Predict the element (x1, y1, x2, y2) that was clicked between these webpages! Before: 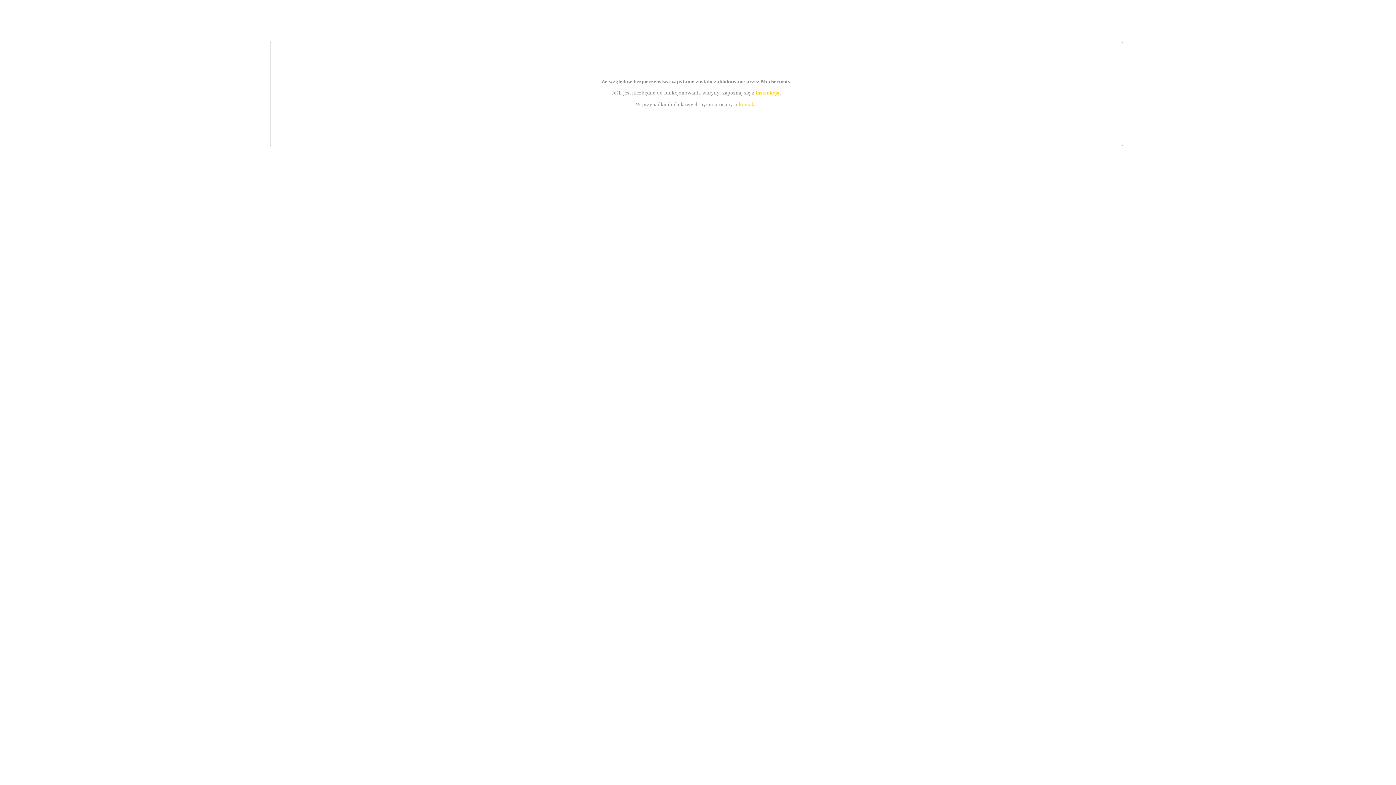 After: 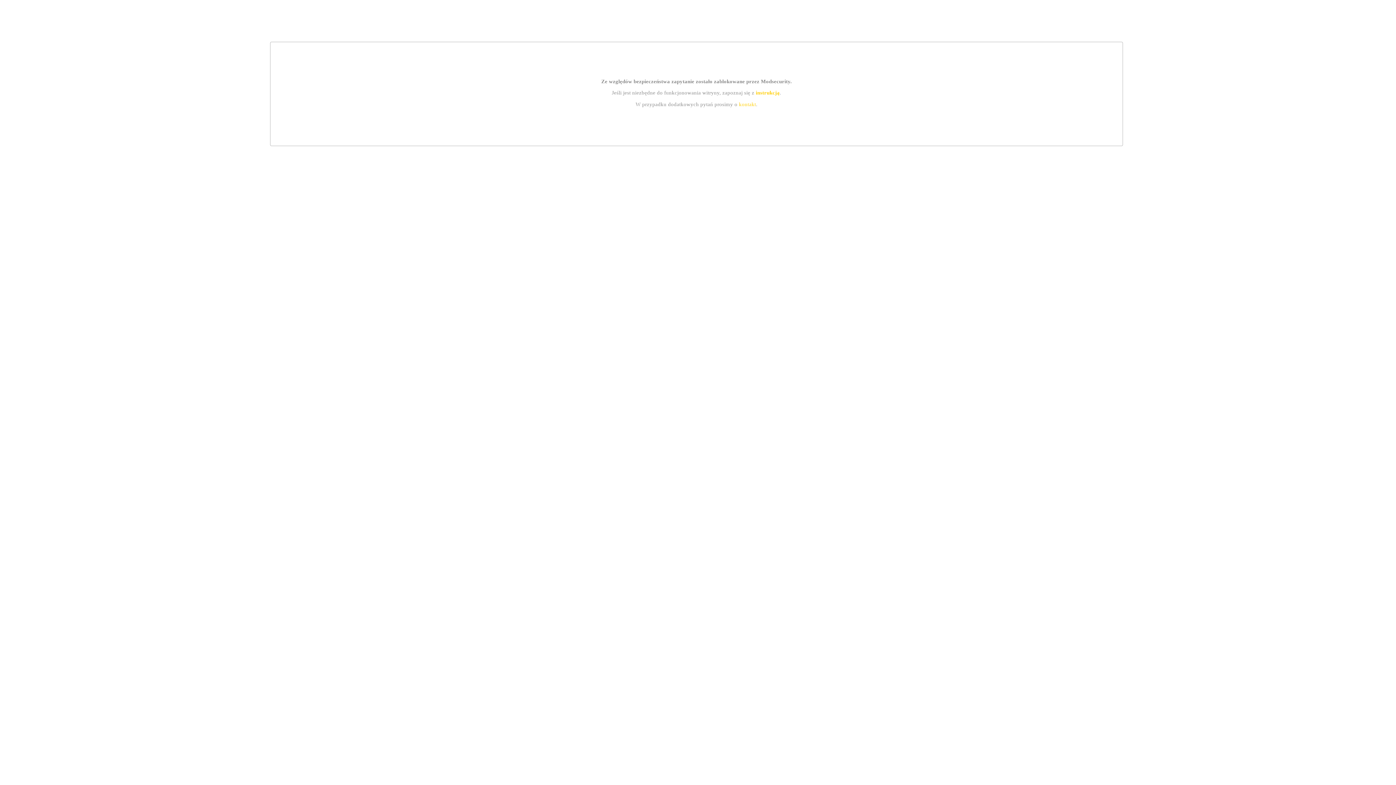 Action: label: kontakt bbox: (739, 101, 756, 107)